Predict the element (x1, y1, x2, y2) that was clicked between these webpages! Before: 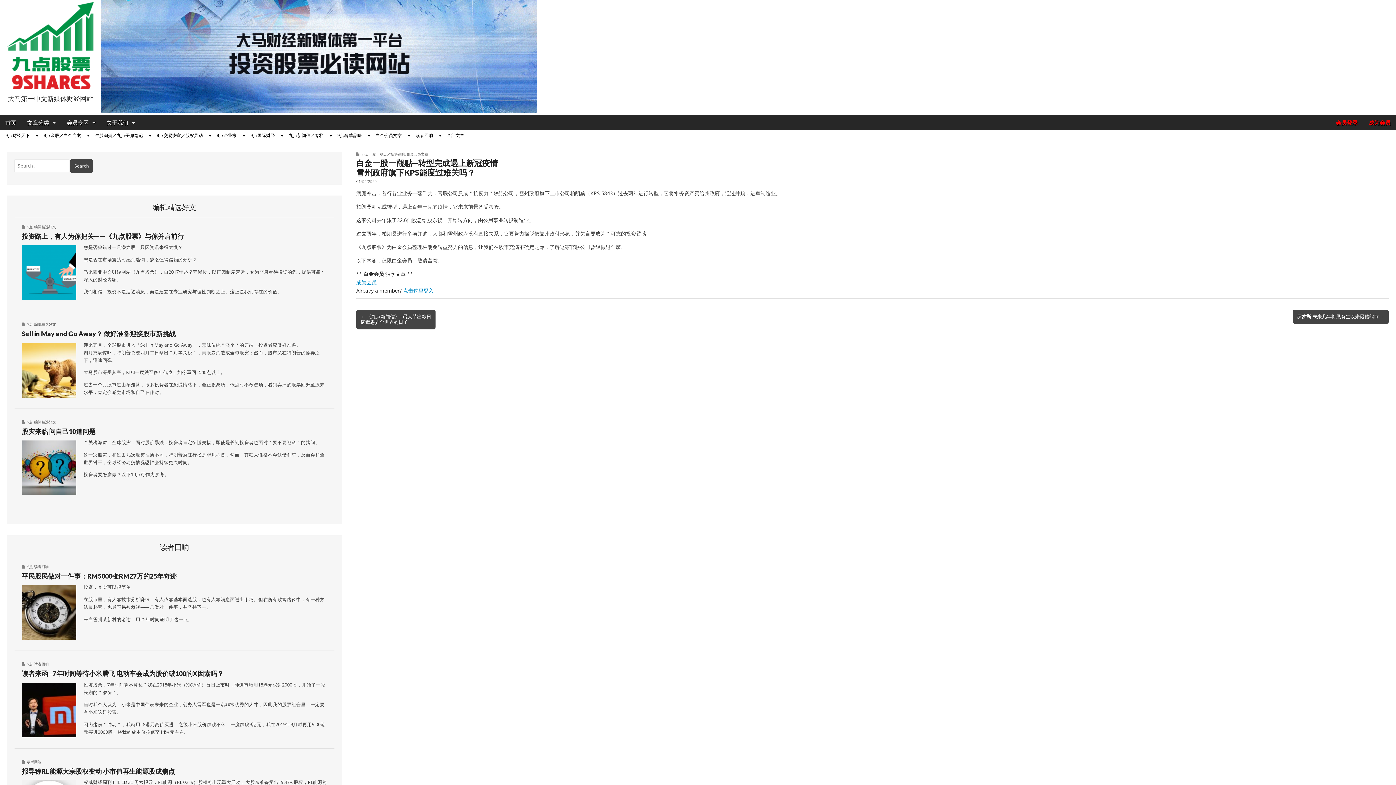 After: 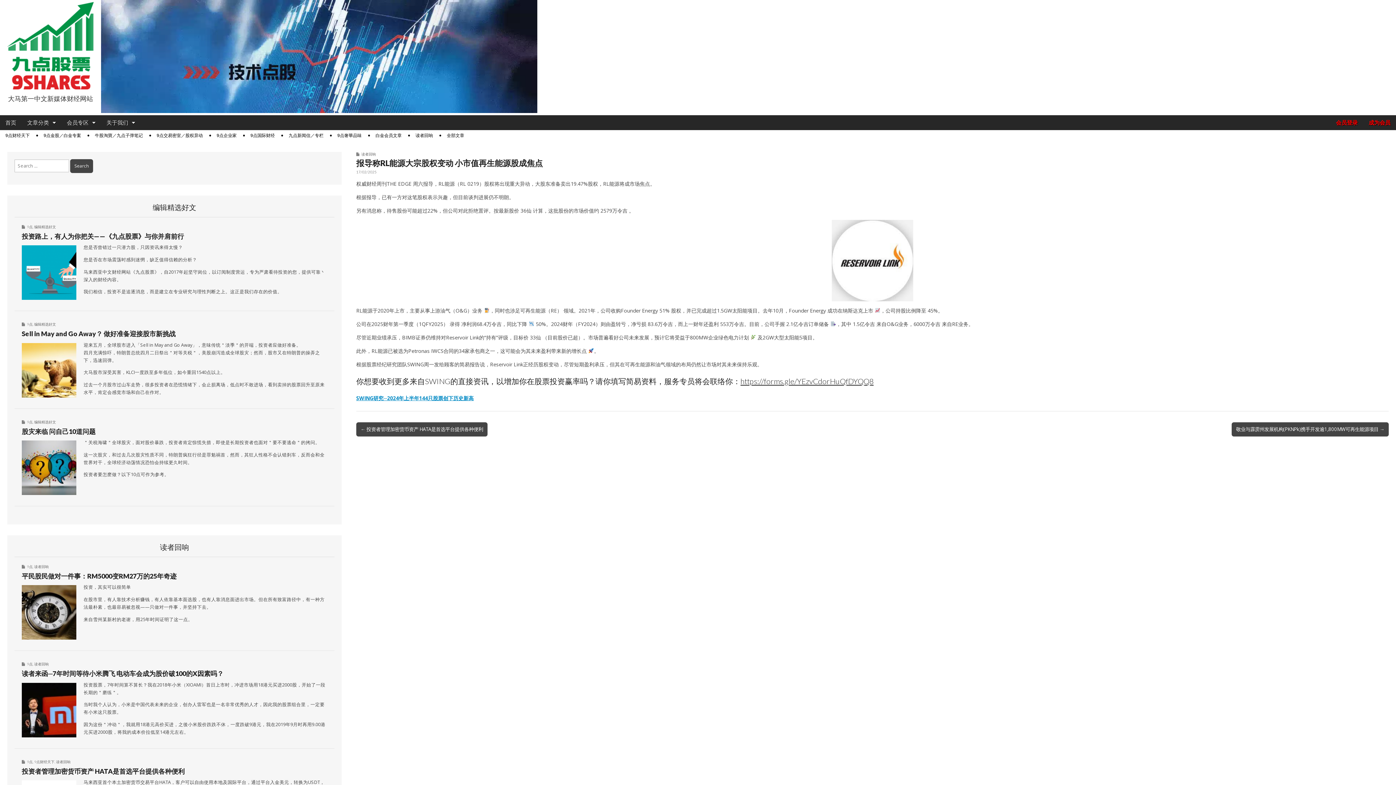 Action: label: 报导称RL能源大宗股权变动 小市值再生能源股成焦点 bbox: (21, 767, 174, 775)